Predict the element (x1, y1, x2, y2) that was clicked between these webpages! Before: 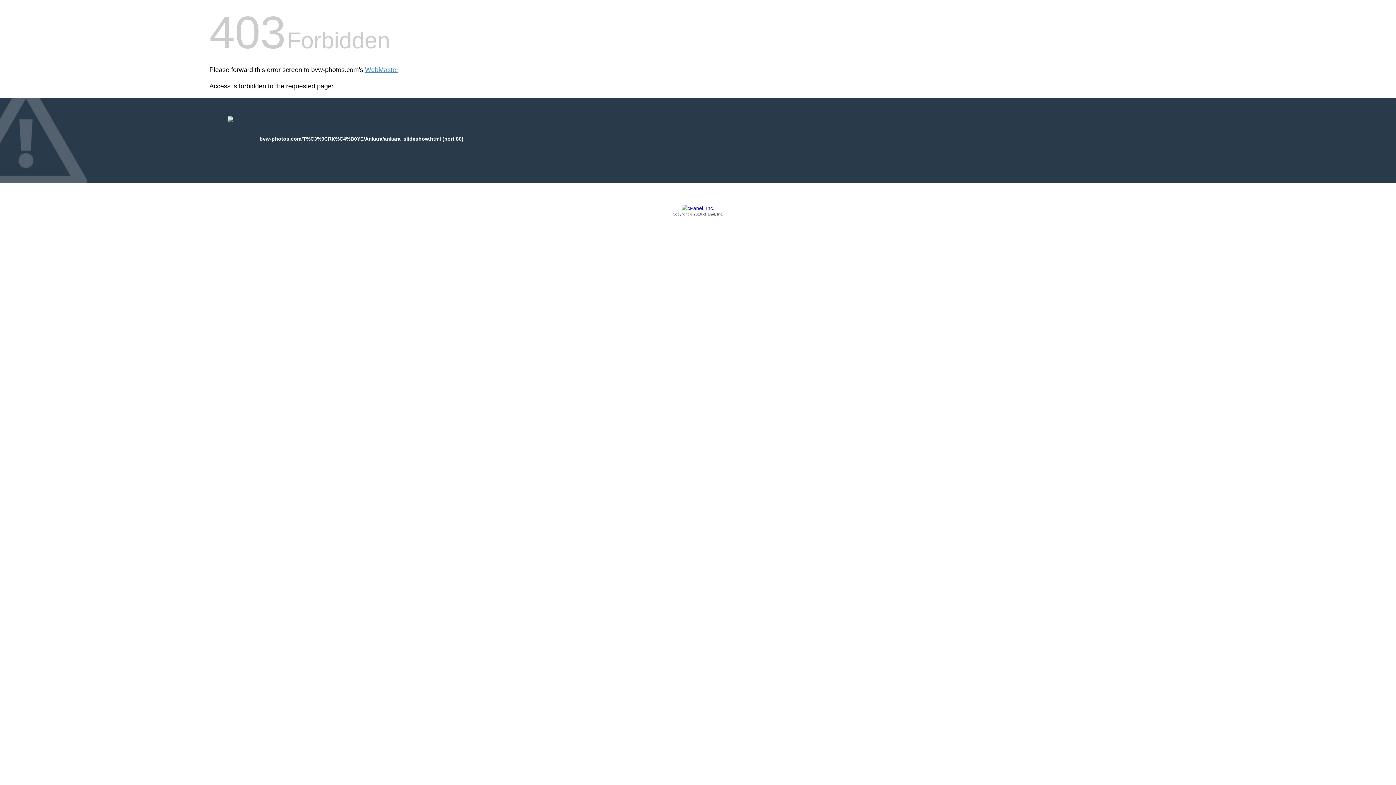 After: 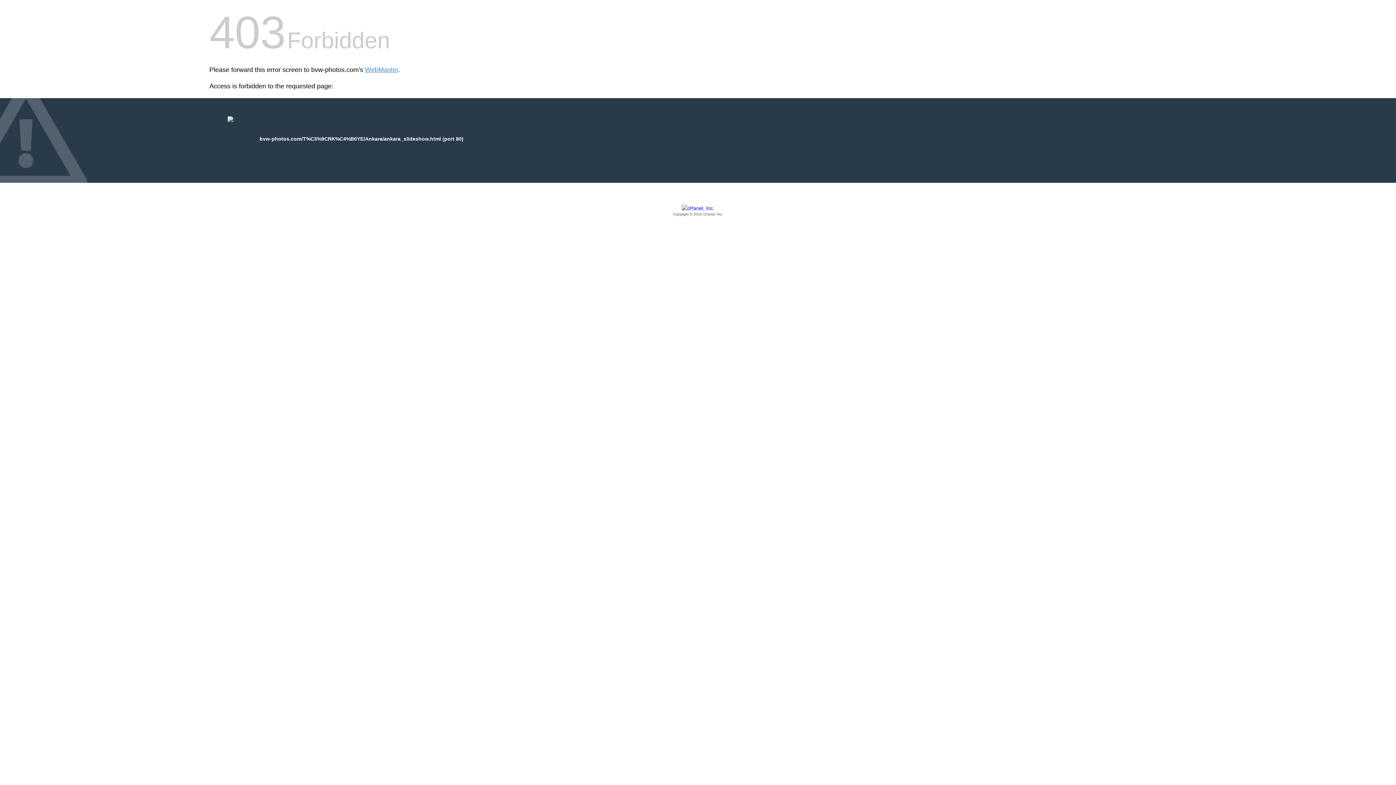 Action: label: Copyright © 2016 cPanel, Inc. bbox: (209, 205, 1186, 217)